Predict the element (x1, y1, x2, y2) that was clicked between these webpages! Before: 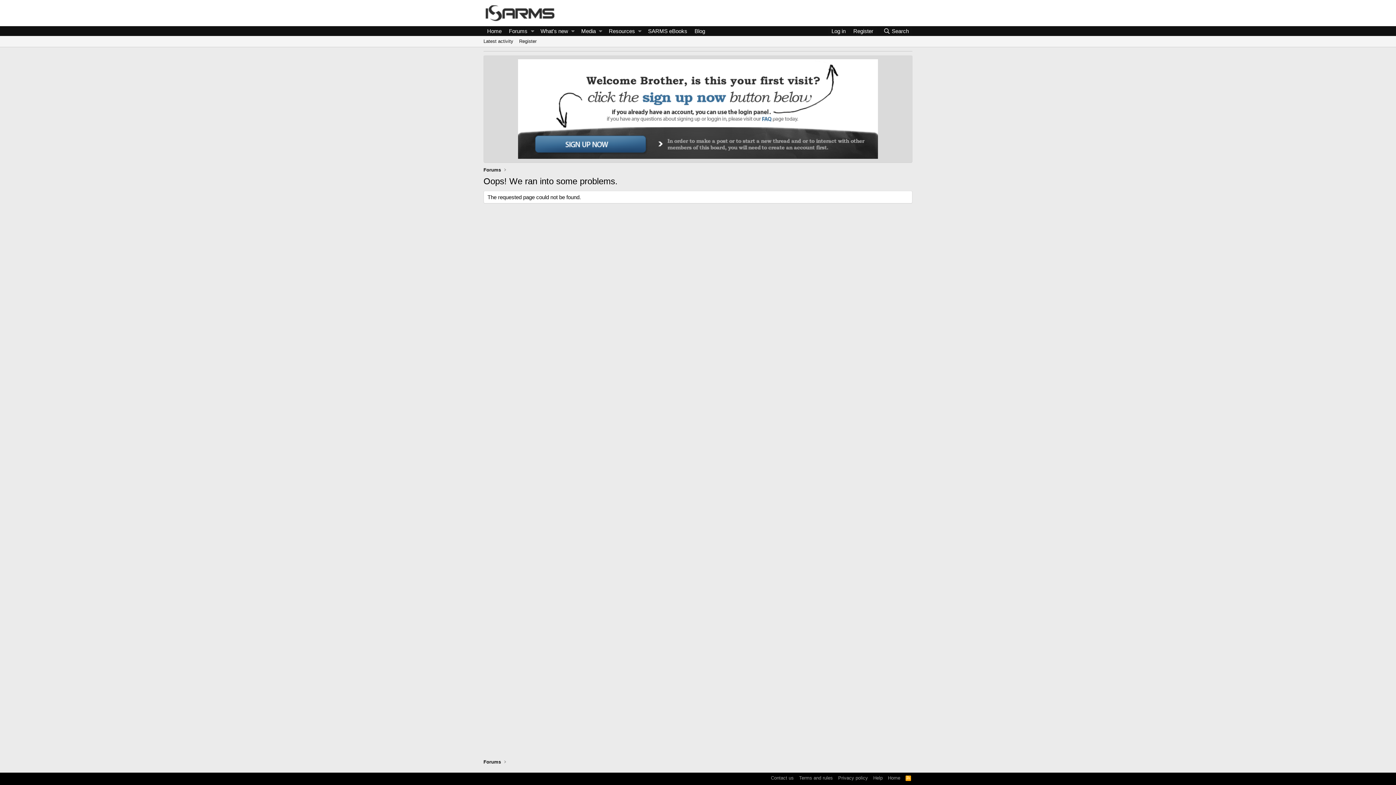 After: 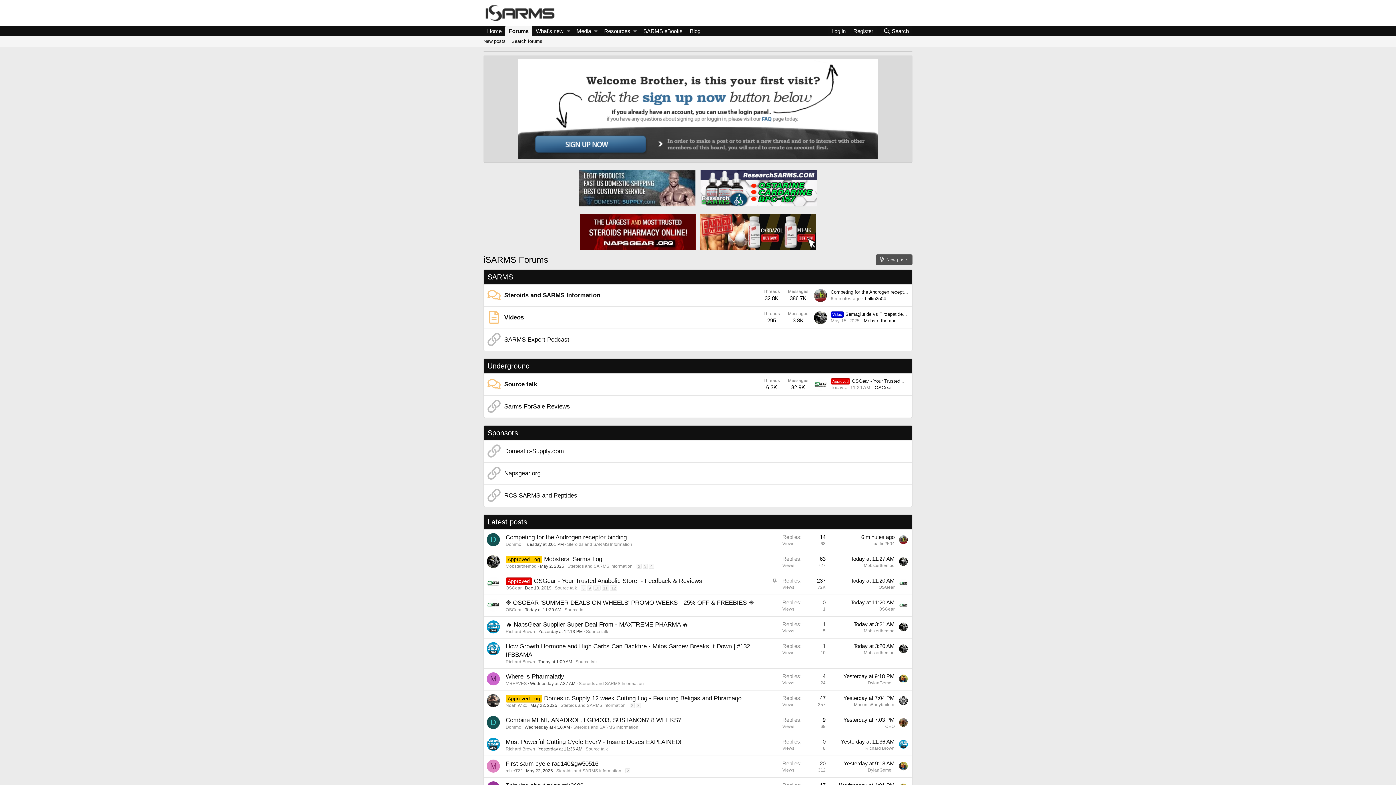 Action: label: Forums bbox: (481, 757, 502, 766)